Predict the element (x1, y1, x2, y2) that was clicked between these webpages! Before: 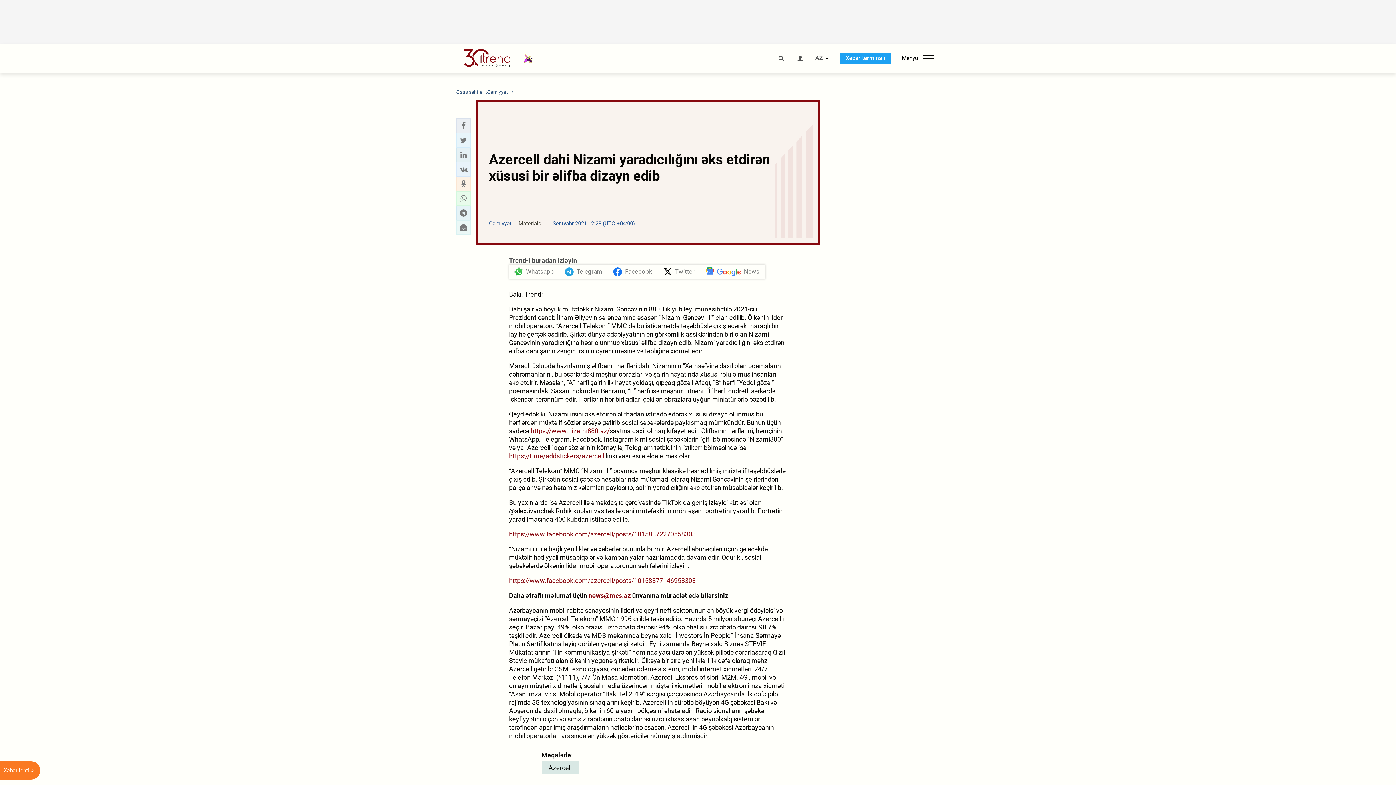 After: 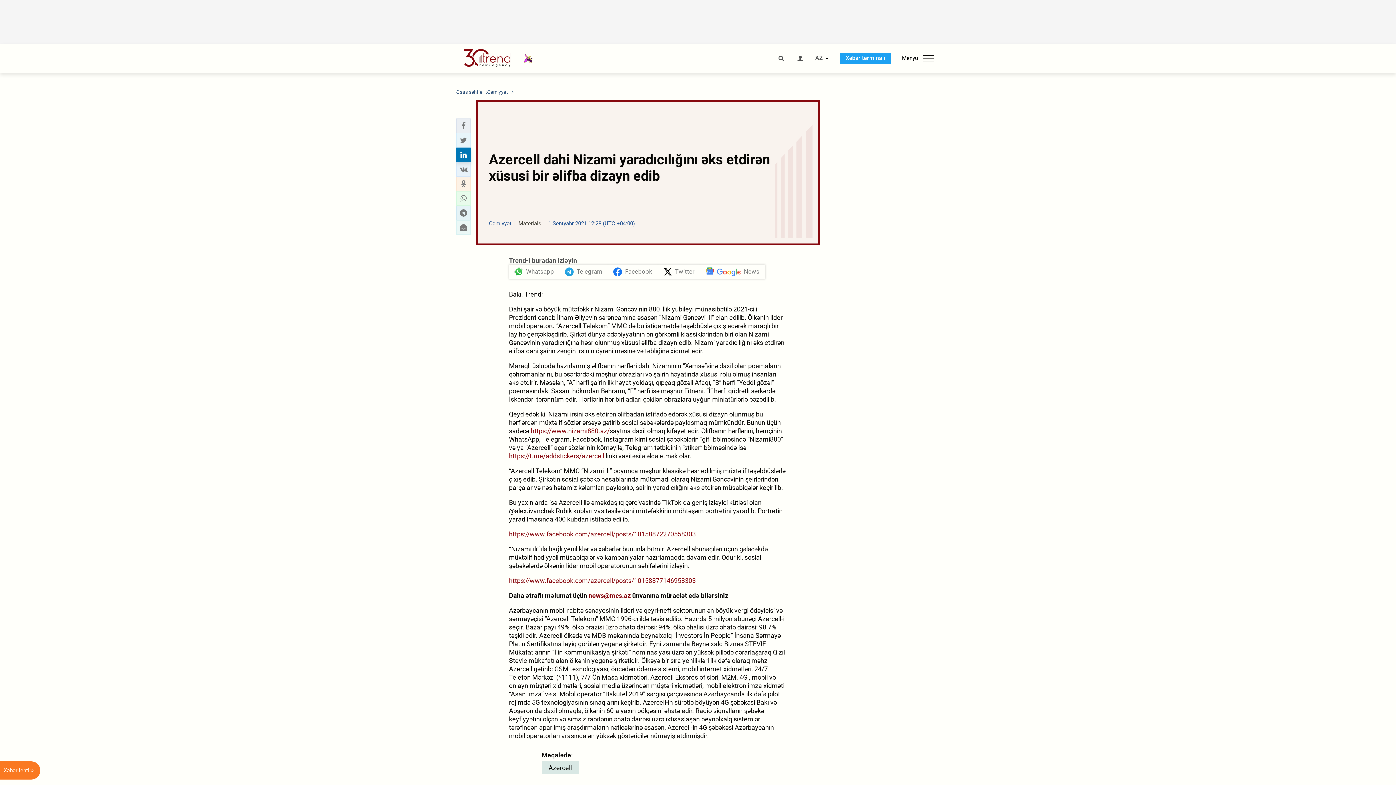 Action: label: Linkedin sharing bbox: (458, 150, 468, 159)